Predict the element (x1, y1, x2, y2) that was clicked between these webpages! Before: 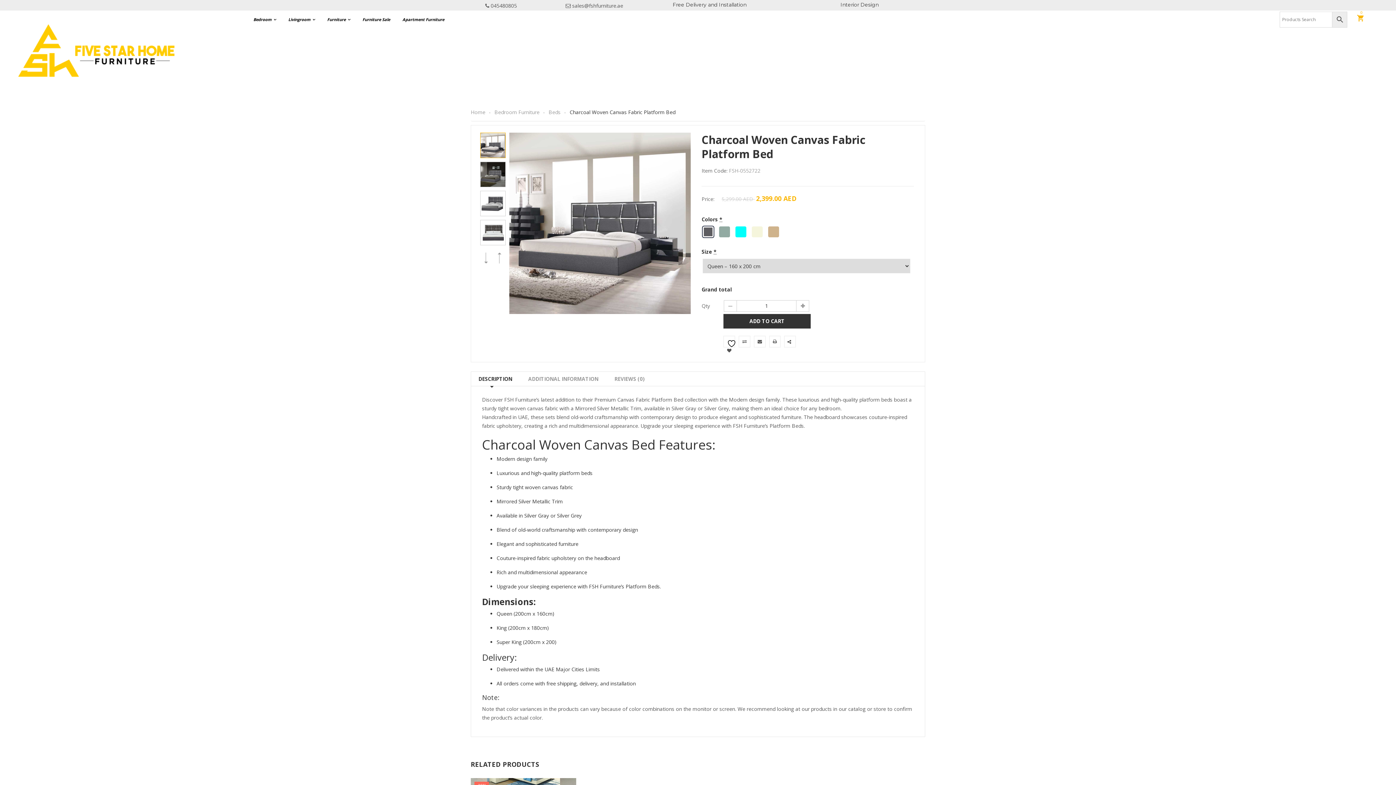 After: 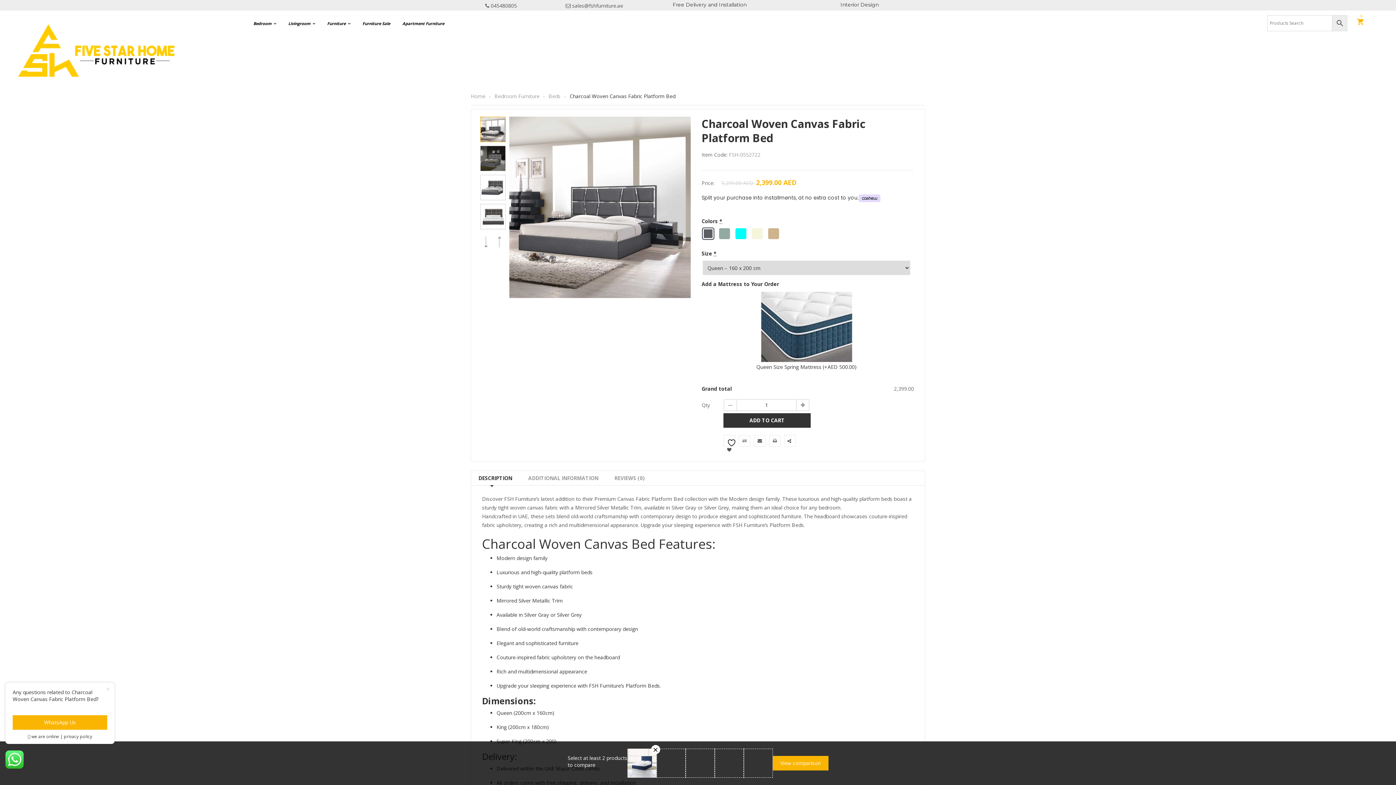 Action: bbox: (784, 336, 796, 347)